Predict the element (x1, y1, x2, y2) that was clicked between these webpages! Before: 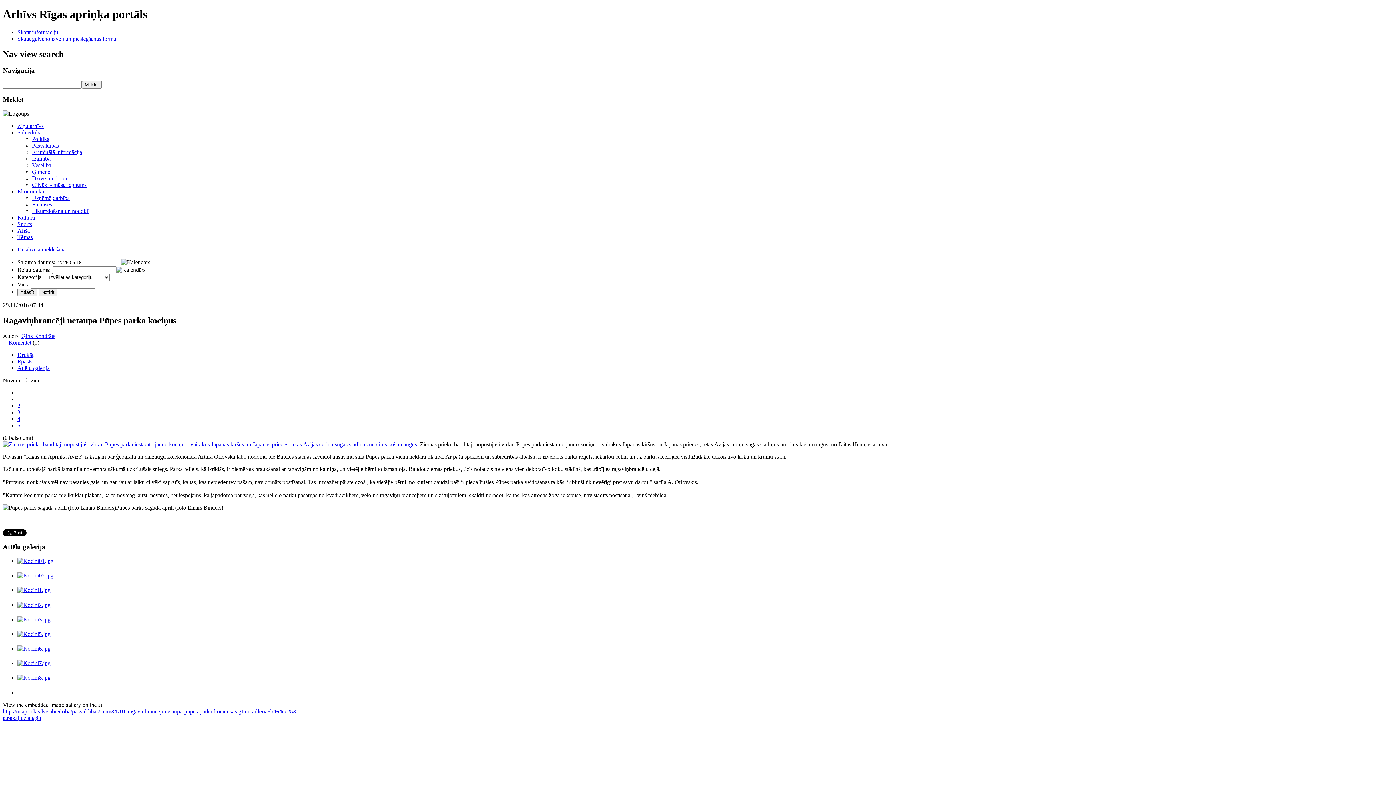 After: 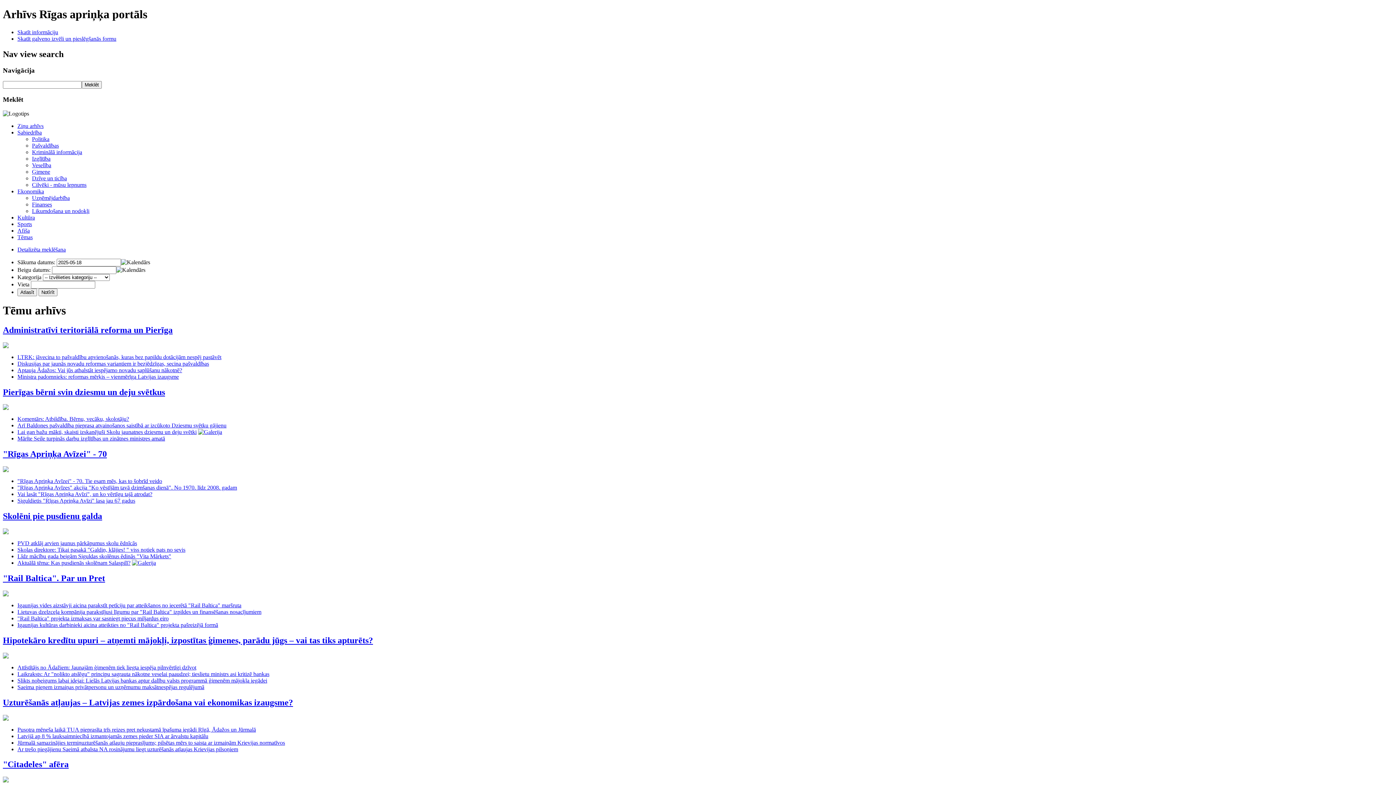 Action: label: Tēmas bbox: (17, 234, 32, 240)